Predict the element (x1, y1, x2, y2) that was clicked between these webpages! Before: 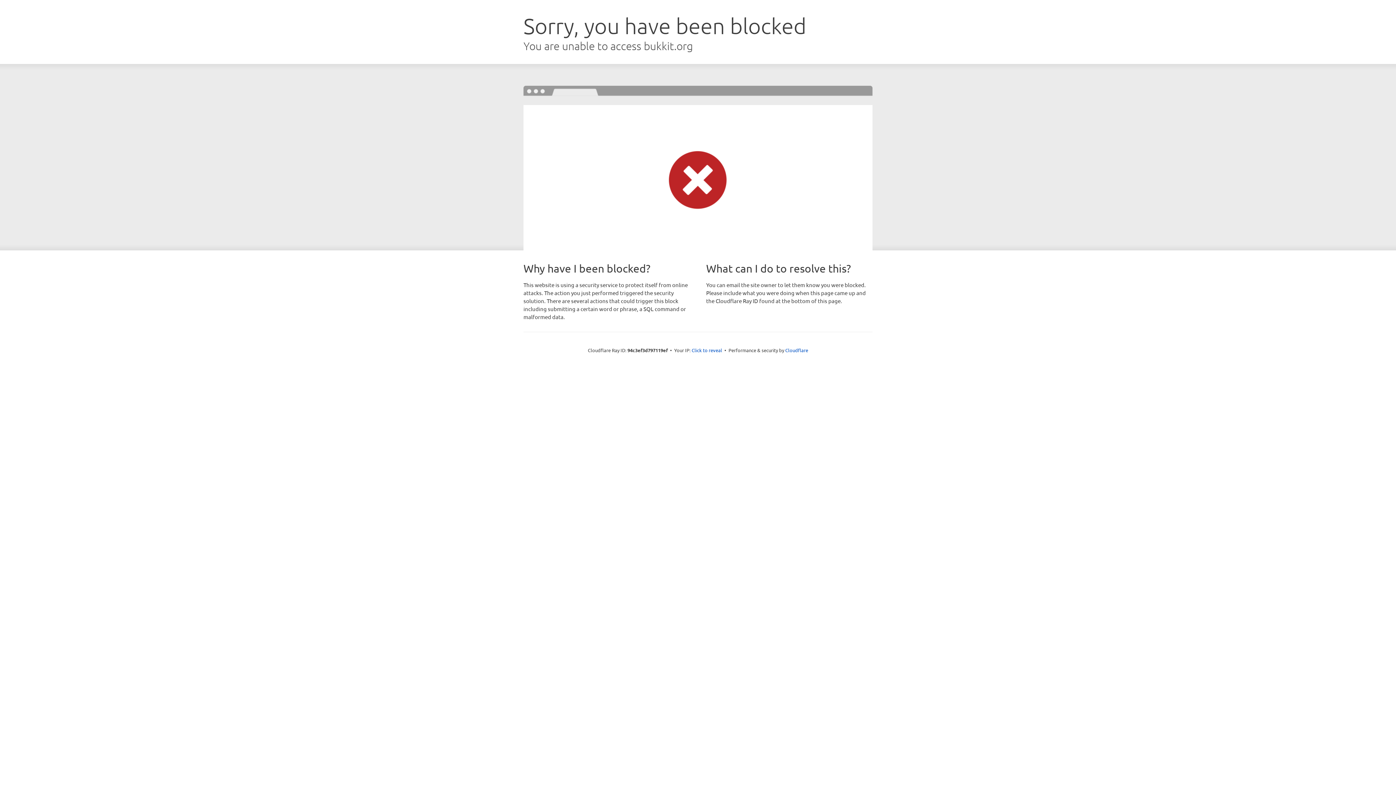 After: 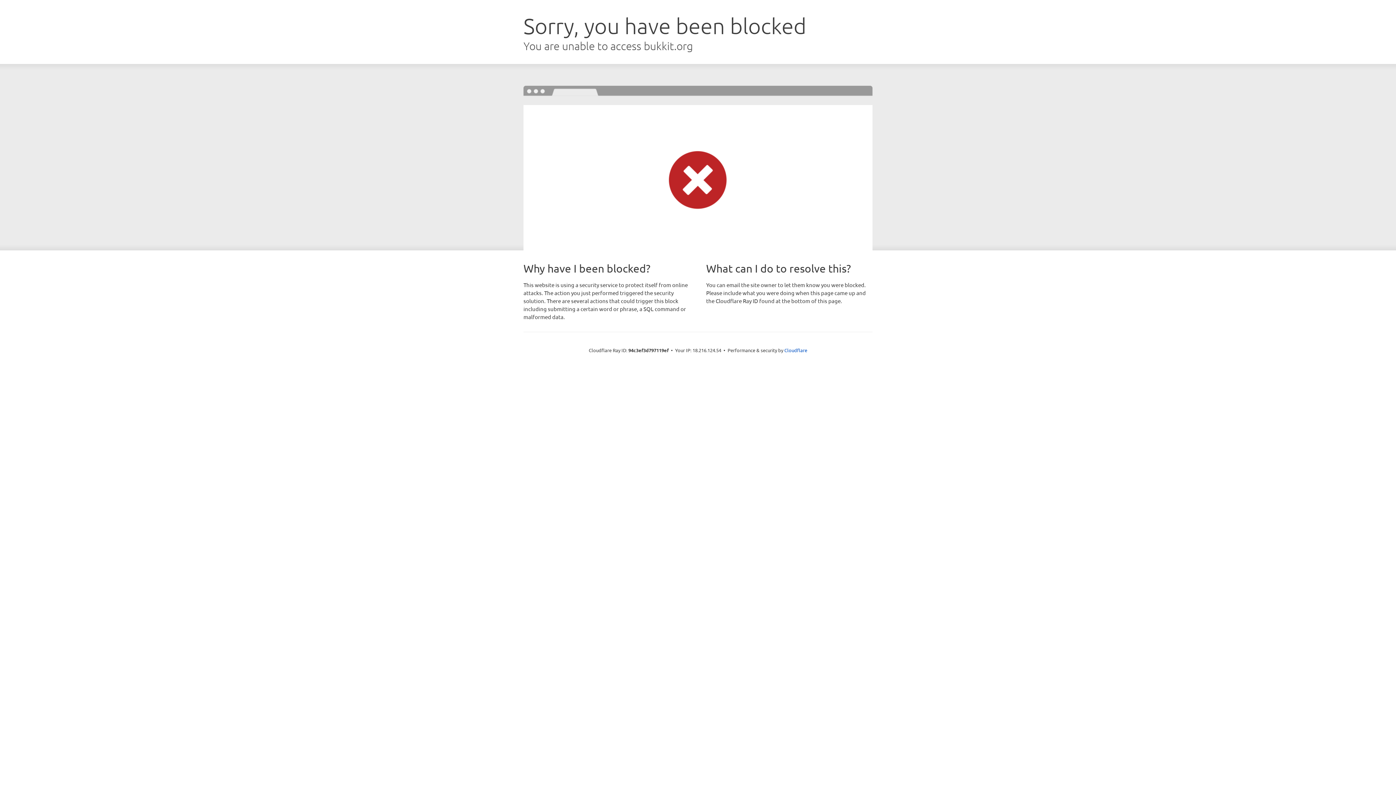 Action: bbox: (691, 346, 722, 353) label: Click to reveal